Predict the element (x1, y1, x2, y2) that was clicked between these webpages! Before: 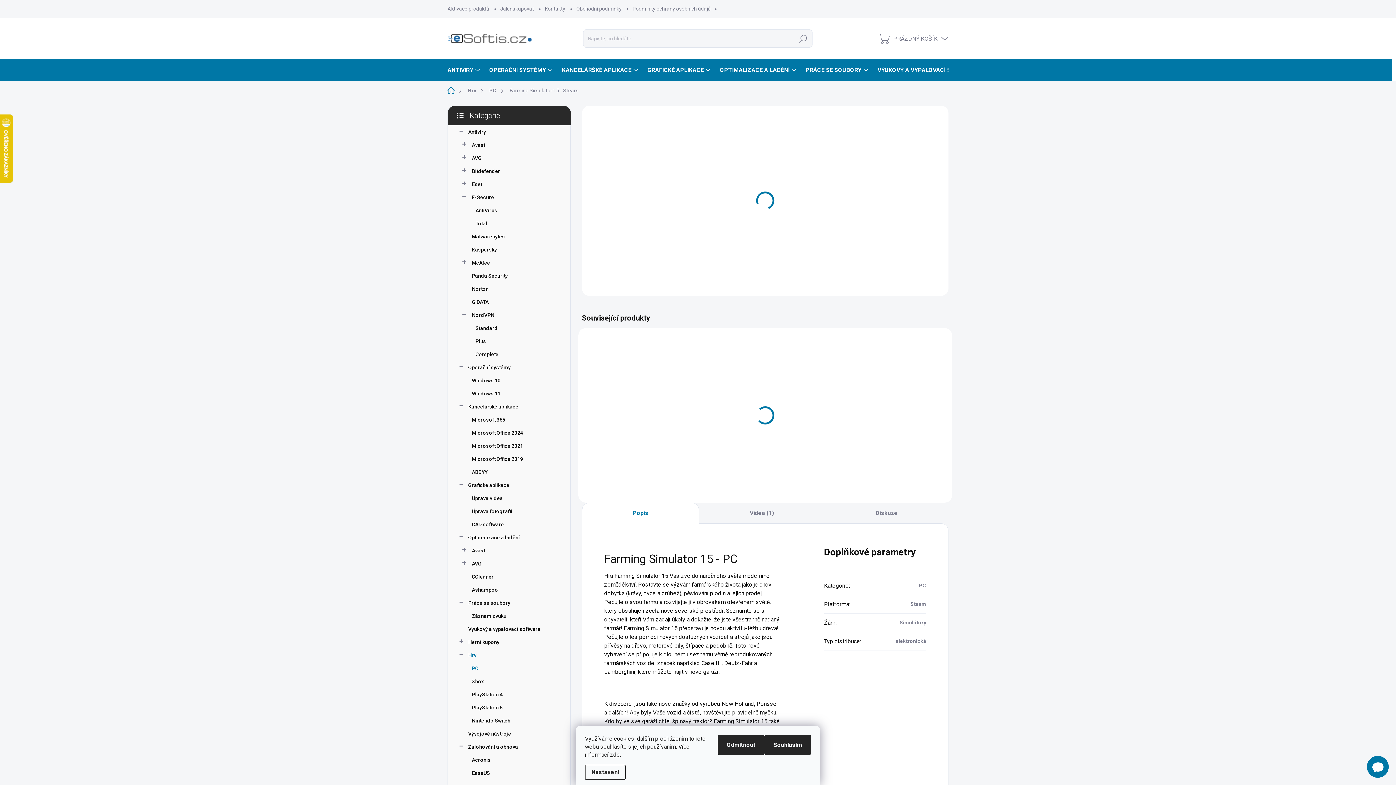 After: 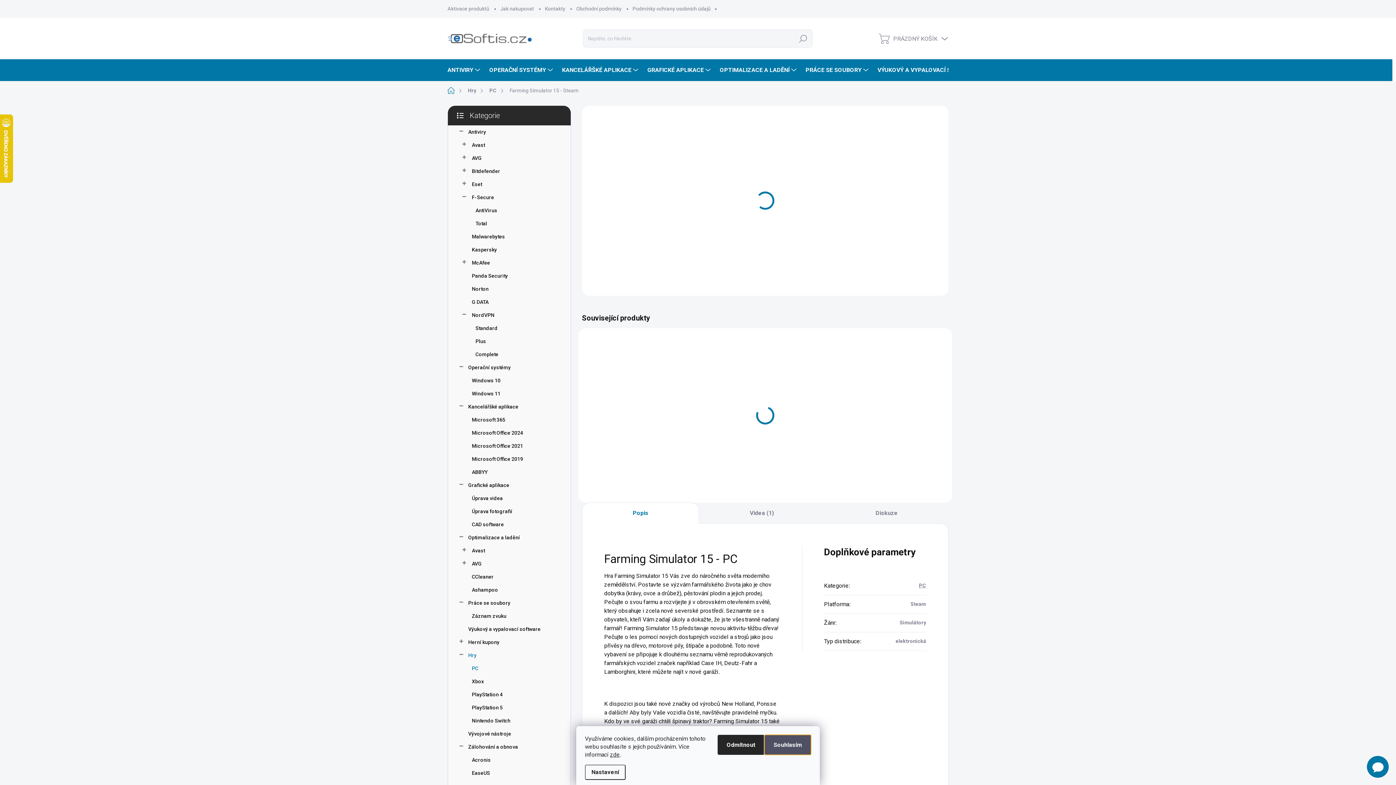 Action: bbox: (764, 735, 811, 755) label: Přijmout cookies